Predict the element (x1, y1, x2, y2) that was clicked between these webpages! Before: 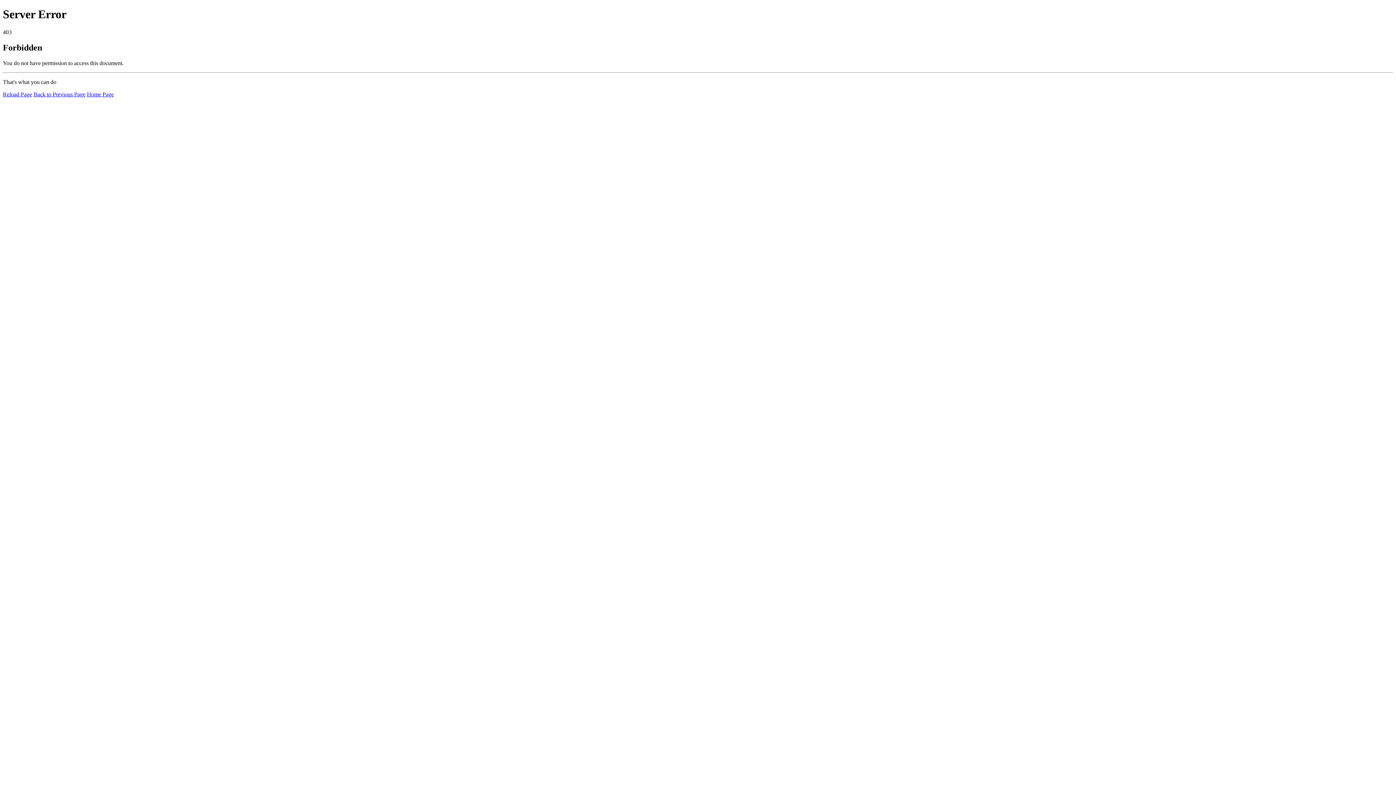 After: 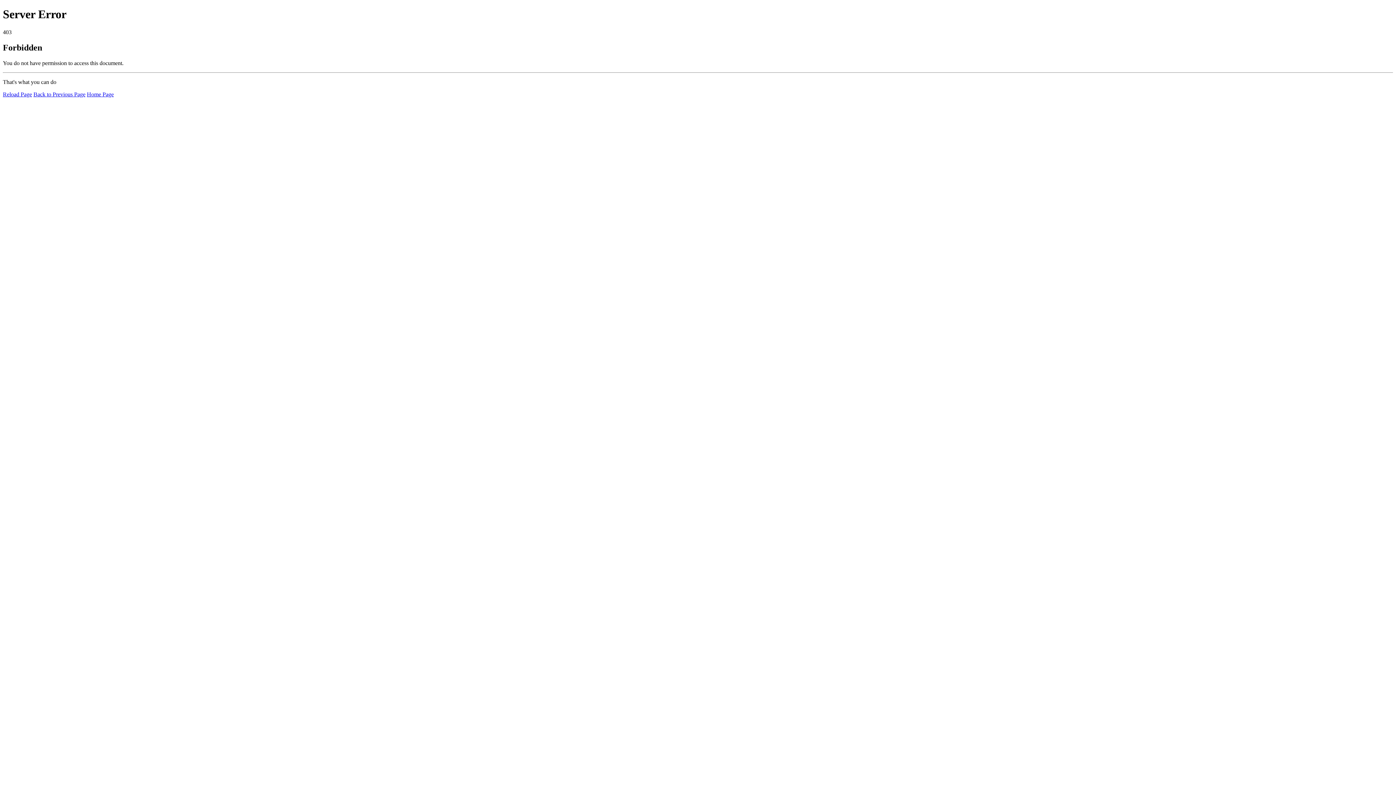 Action: label: Reload Page bbox: (2, 91, 32, 97)